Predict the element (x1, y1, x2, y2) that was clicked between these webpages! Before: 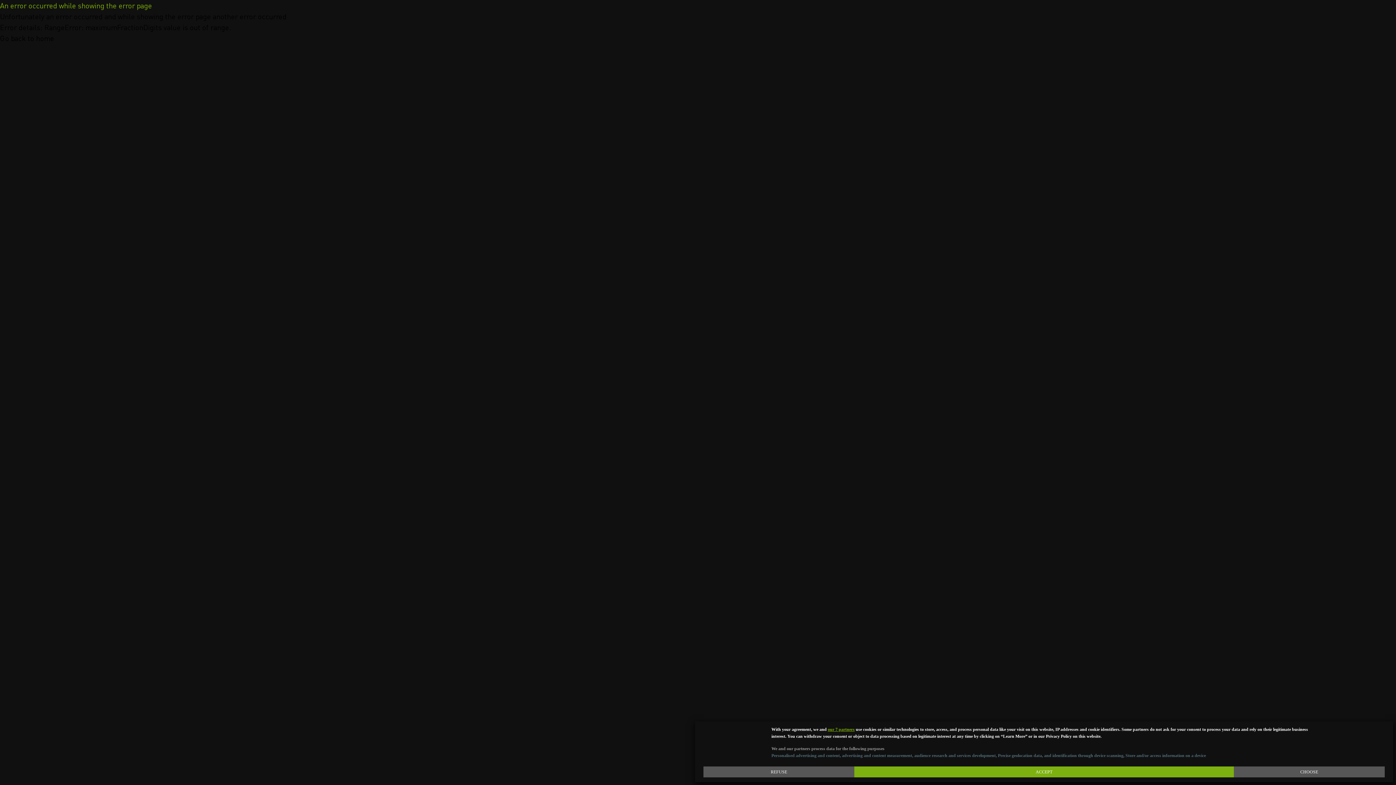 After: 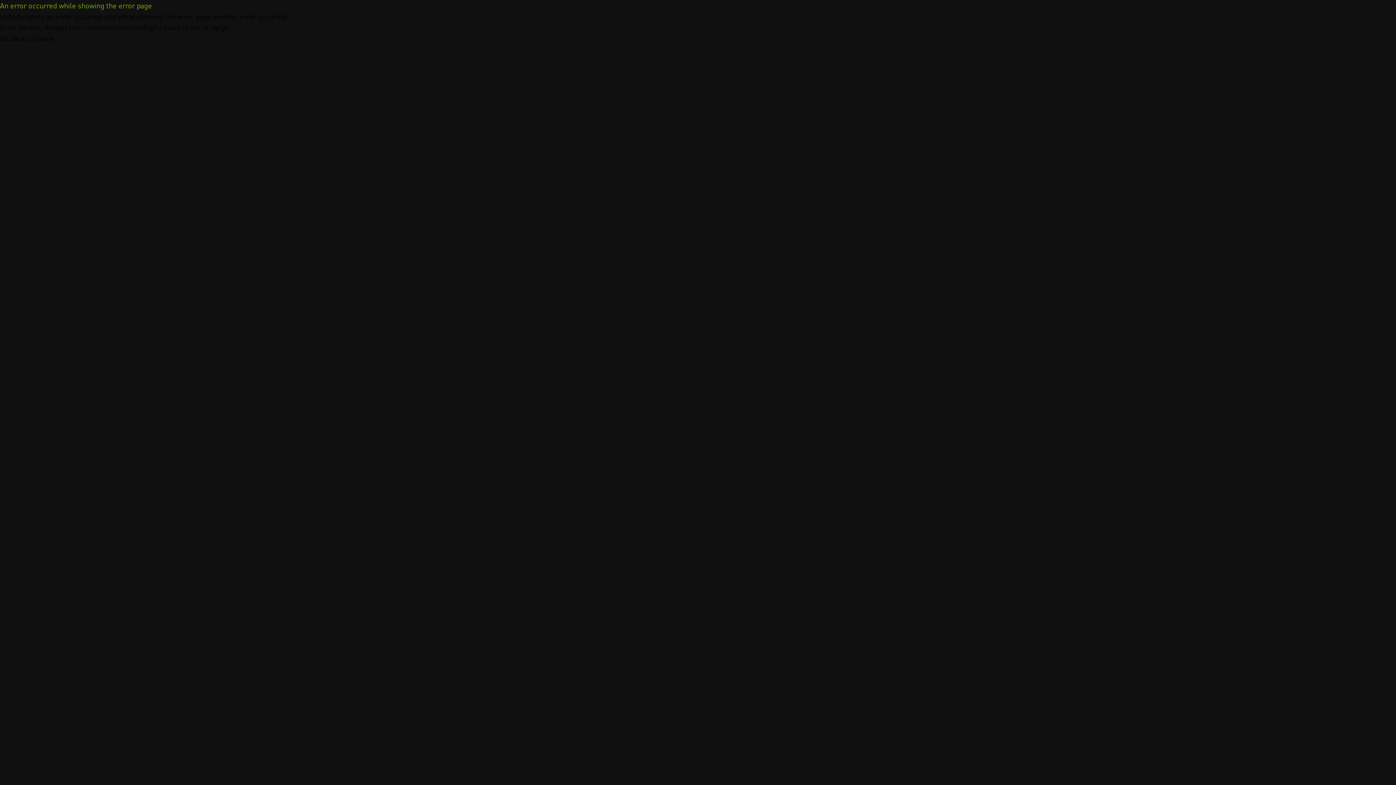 Action: bbox: (854, 766, 1234, 777) label: Agree and close: Agree to our data processing and close